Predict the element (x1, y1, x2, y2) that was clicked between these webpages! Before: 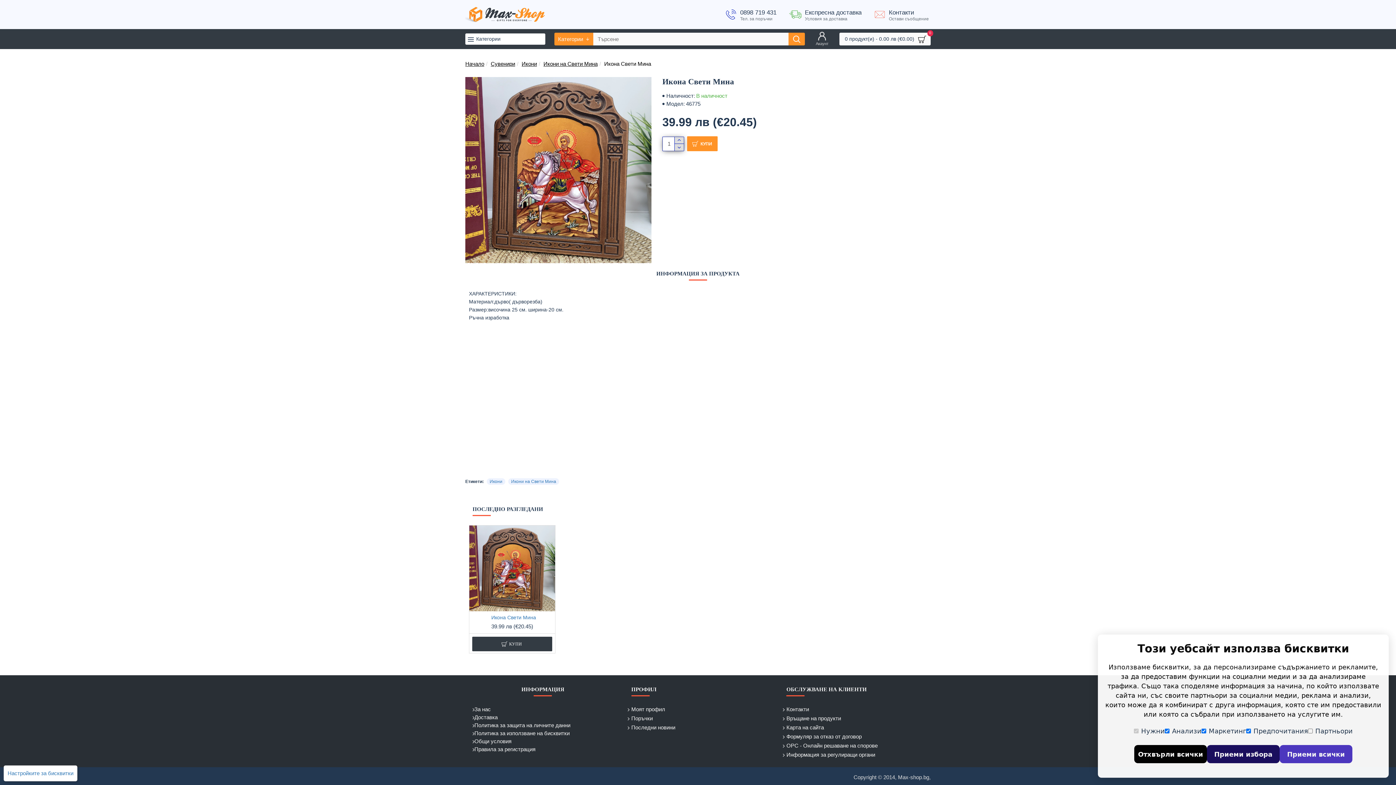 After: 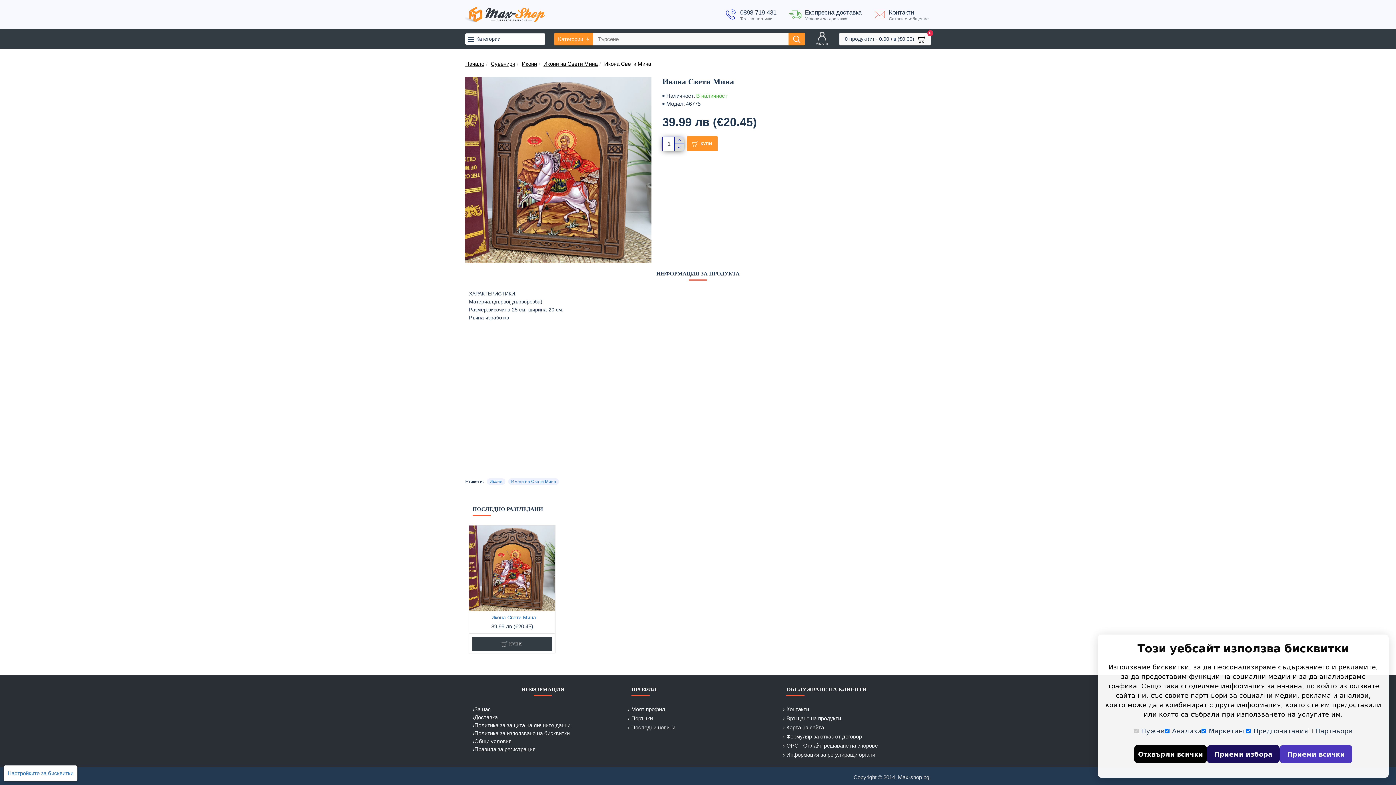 Action: label: Copyright © 2014, Max-shop.bg, bbox: (853, 773, 930, 781)